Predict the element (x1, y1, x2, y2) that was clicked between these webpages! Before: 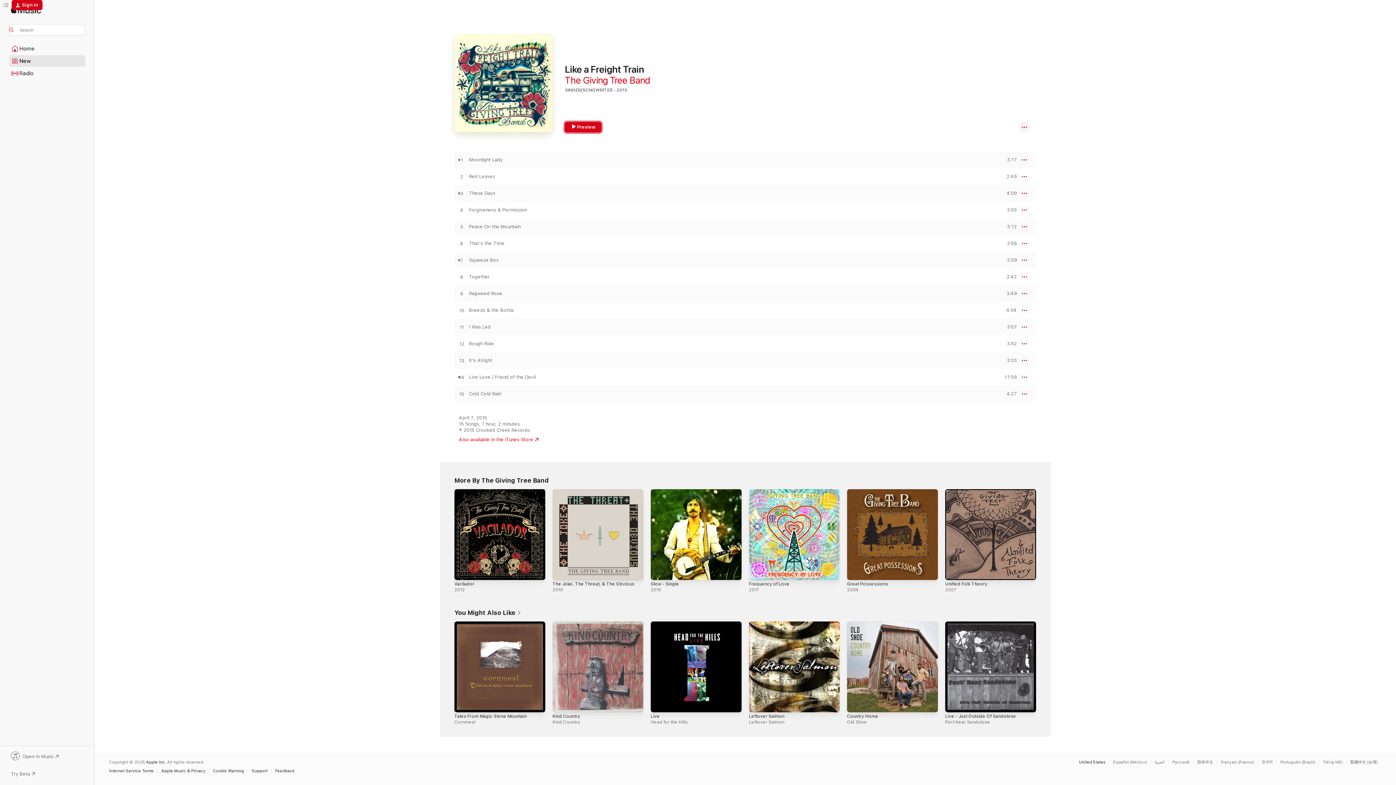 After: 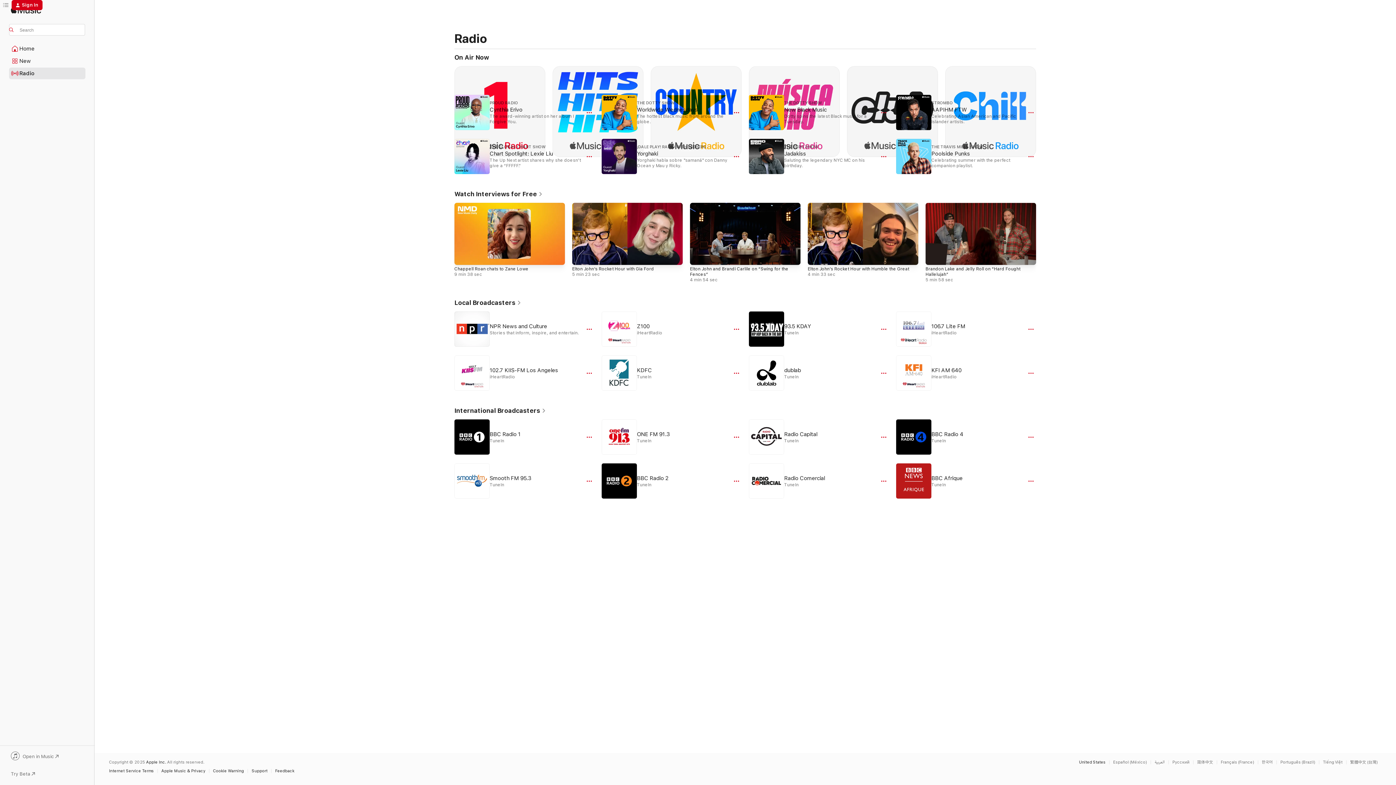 Action: bbox: (9, 68, 85, 78) label: Radio